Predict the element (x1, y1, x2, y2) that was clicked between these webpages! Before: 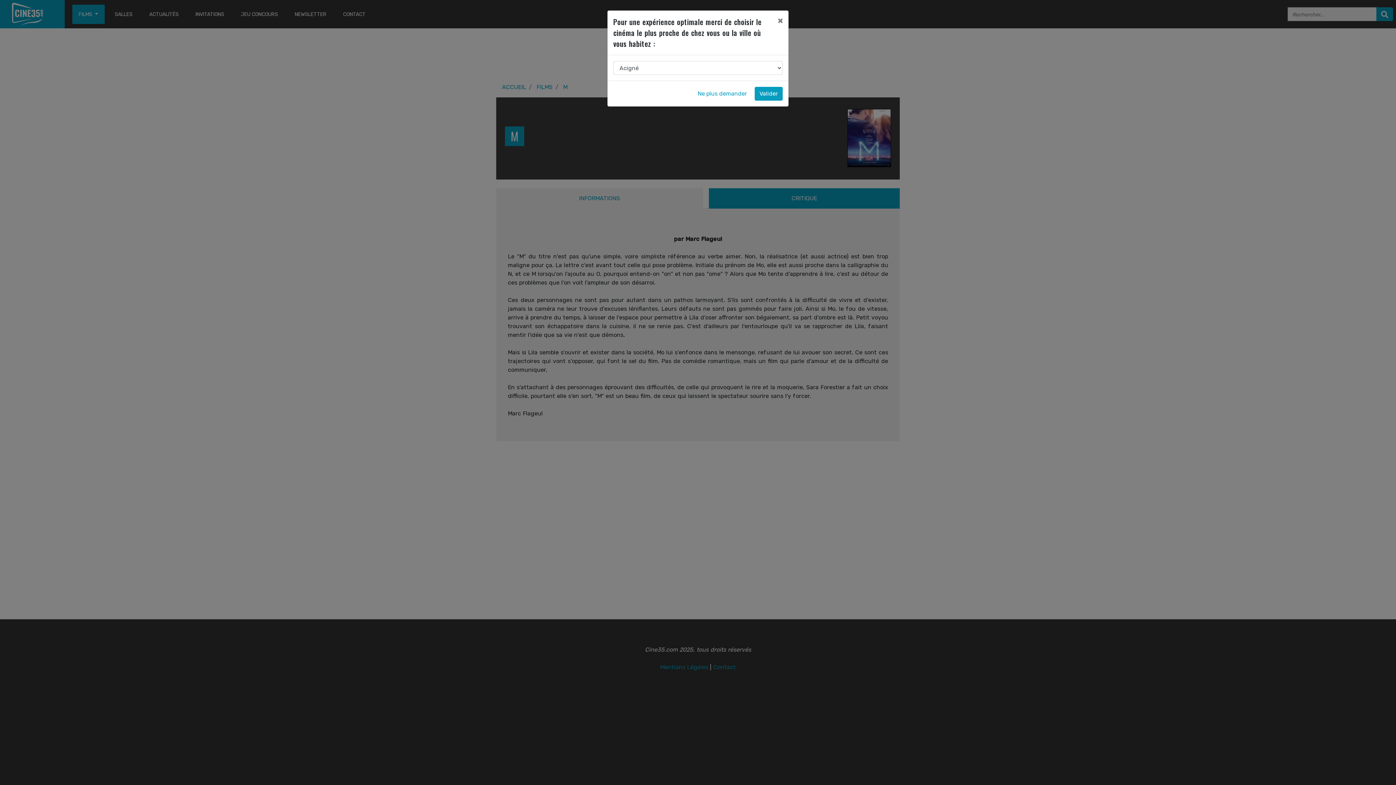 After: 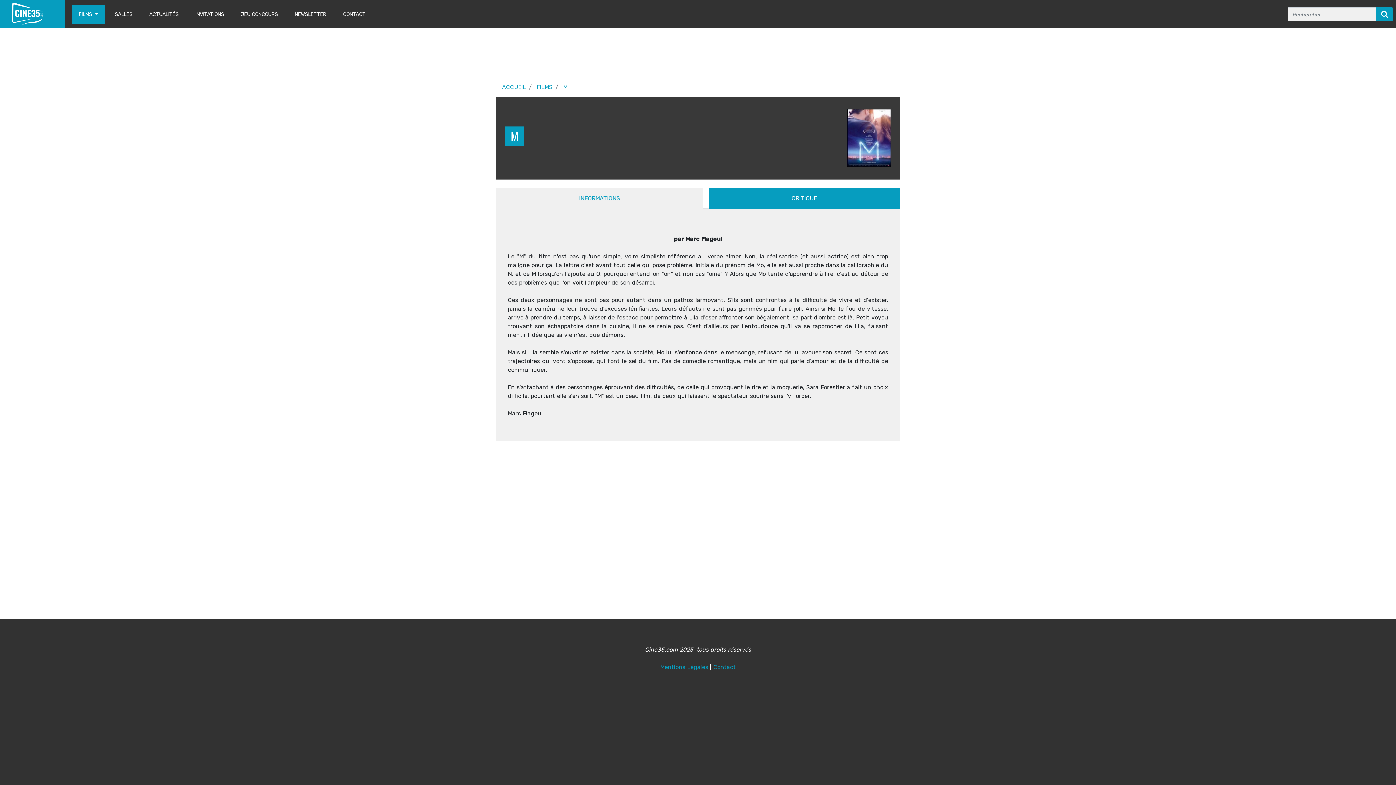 Action: label: Close bbox: (772, 10, 788, 30)